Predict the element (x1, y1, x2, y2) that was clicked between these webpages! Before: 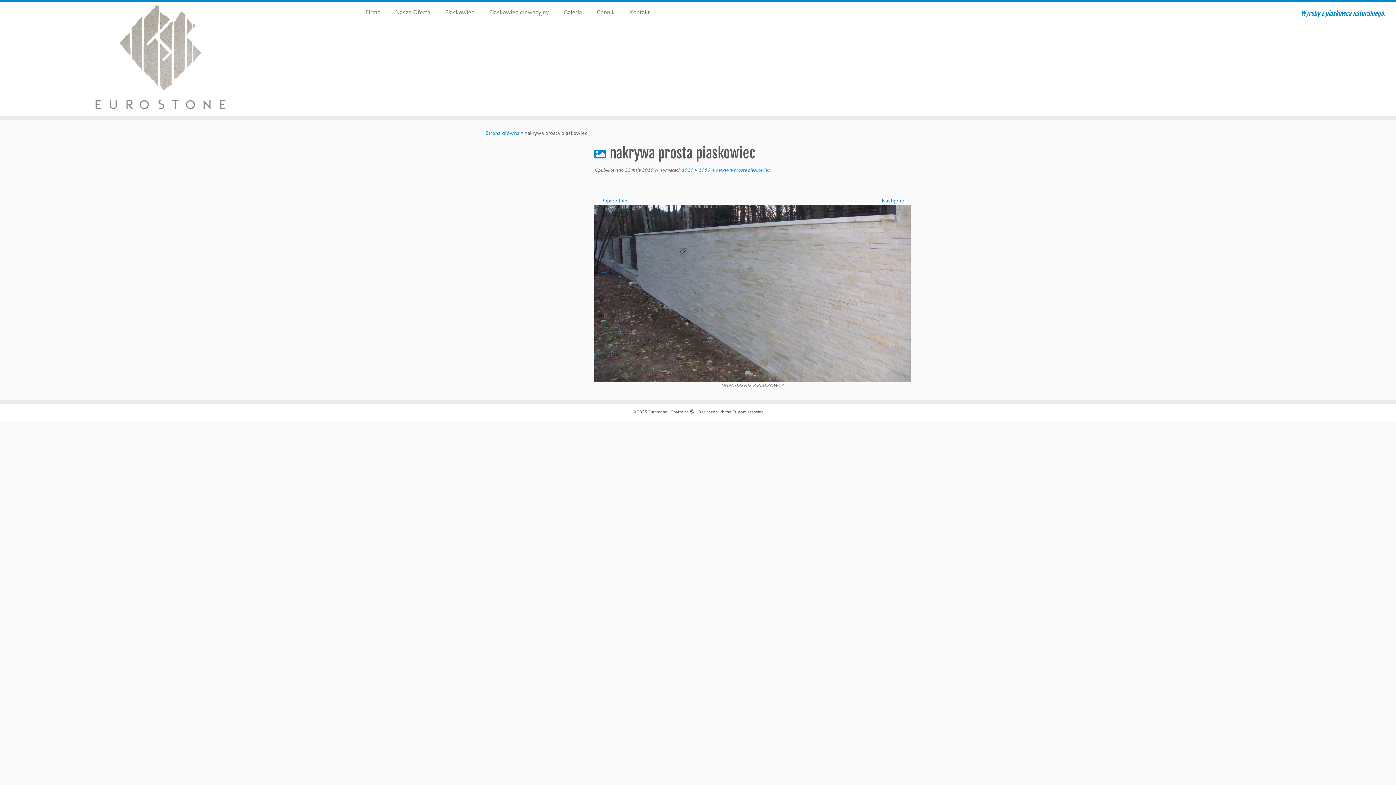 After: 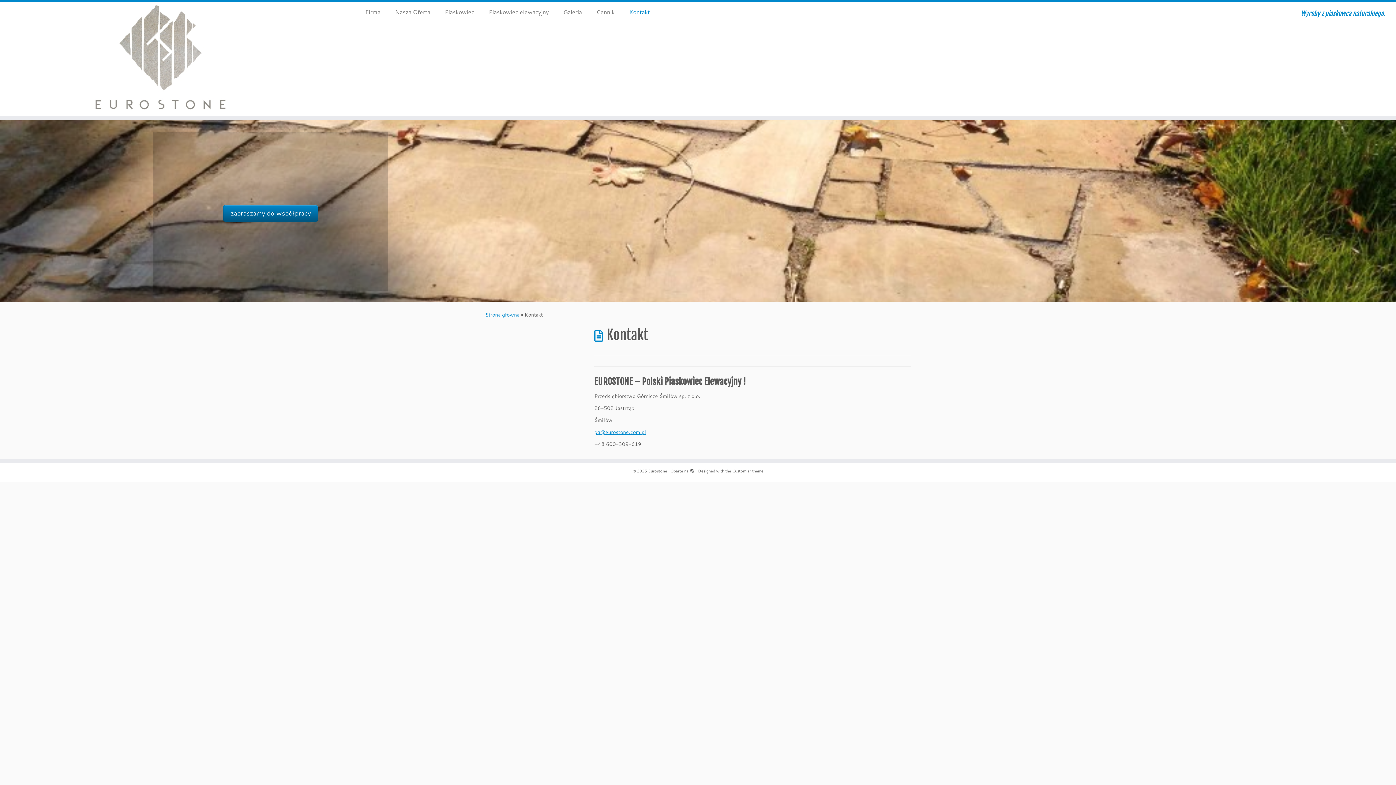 Action: label: Kontakt bbox: (622, 6, 650, 17)